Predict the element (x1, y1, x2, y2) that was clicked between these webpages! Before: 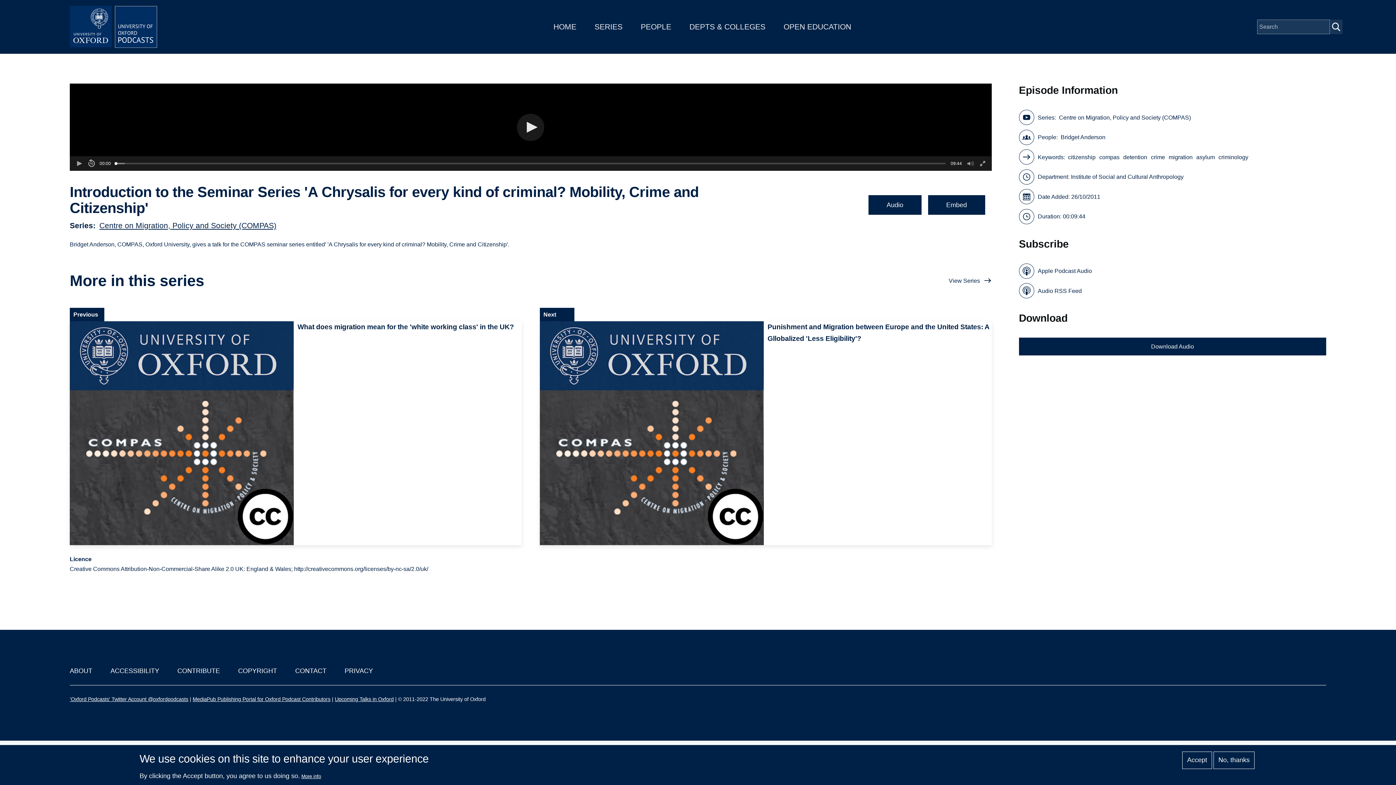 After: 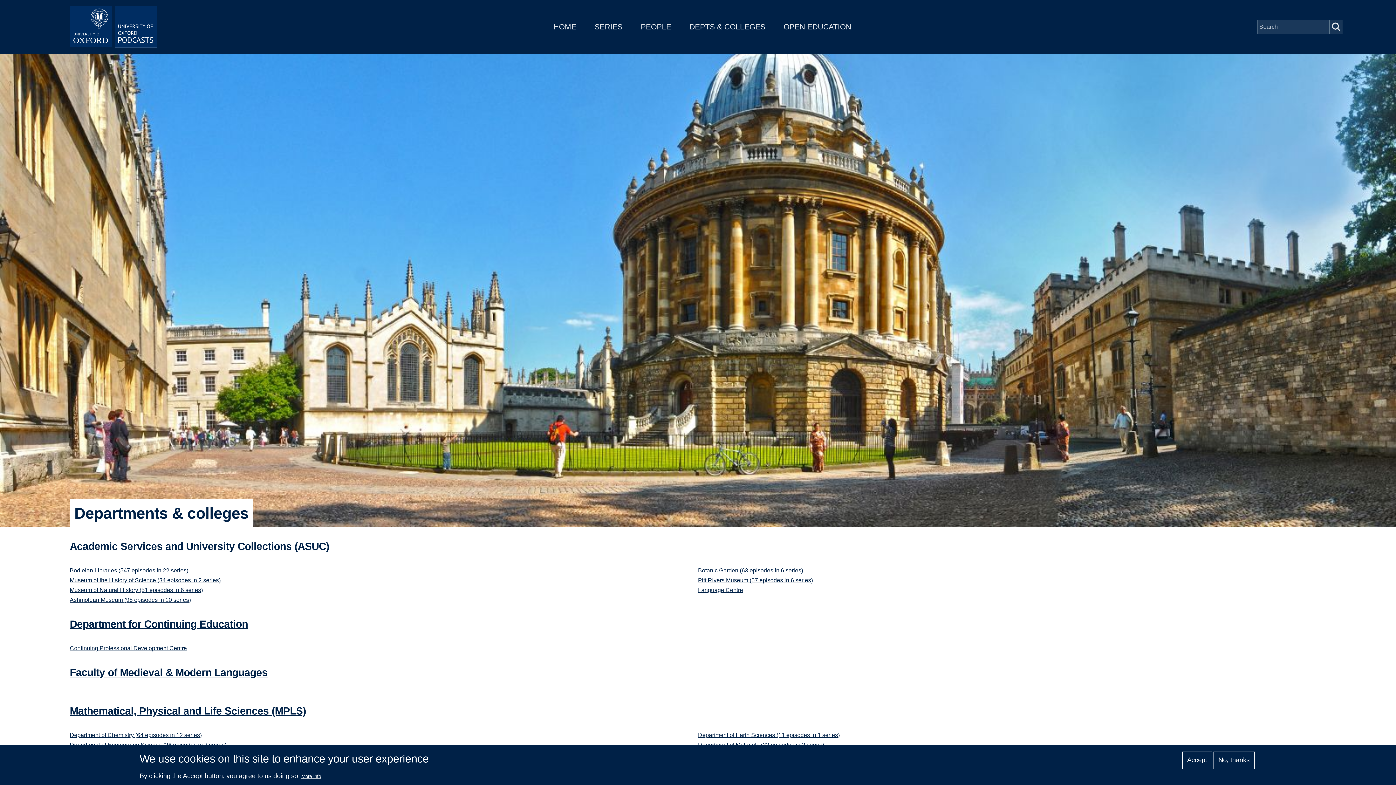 Action: label: DEPTS & COLLEGES bbox: (689, 22, 765, 30)